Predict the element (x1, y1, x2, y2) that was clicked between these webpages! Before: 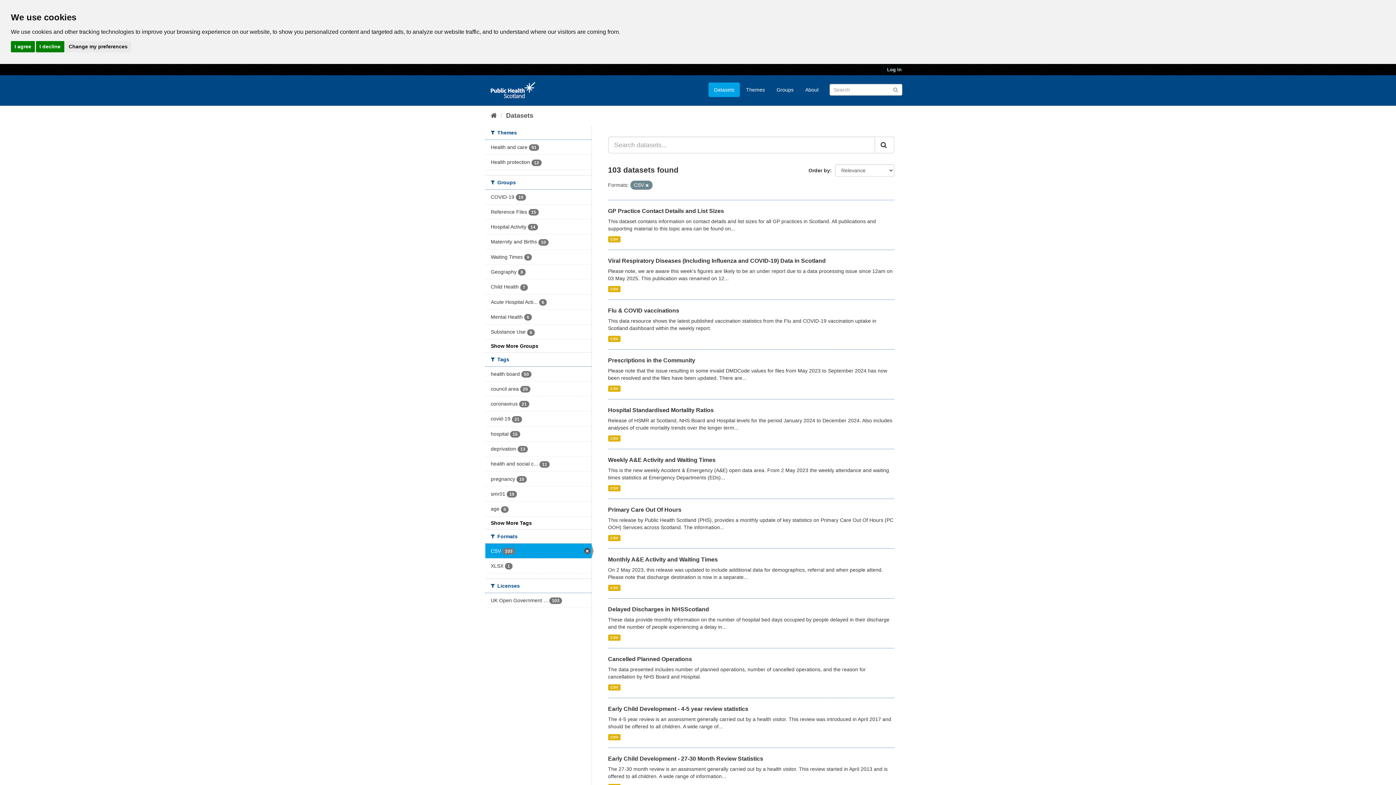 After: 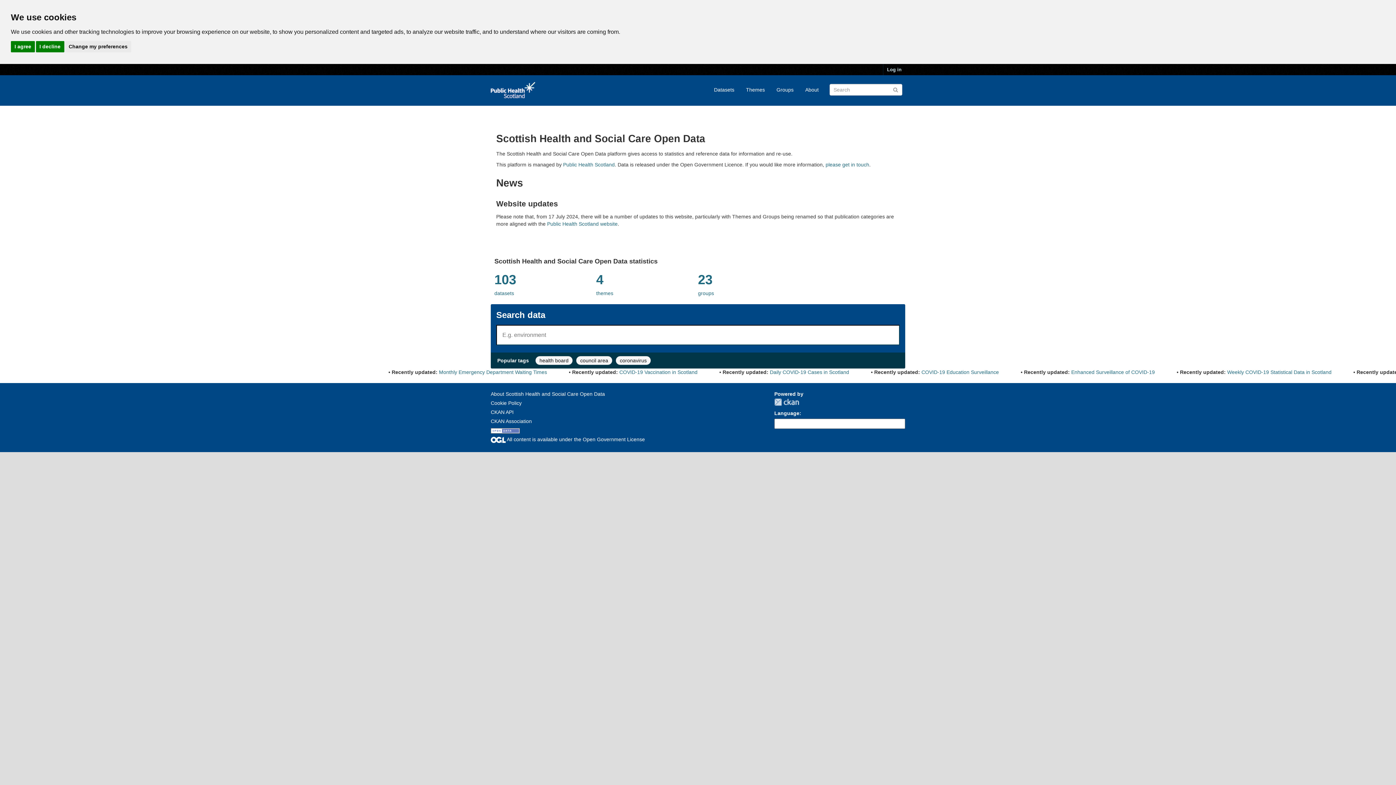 Action: bbox: (490, 78, 535, 101)